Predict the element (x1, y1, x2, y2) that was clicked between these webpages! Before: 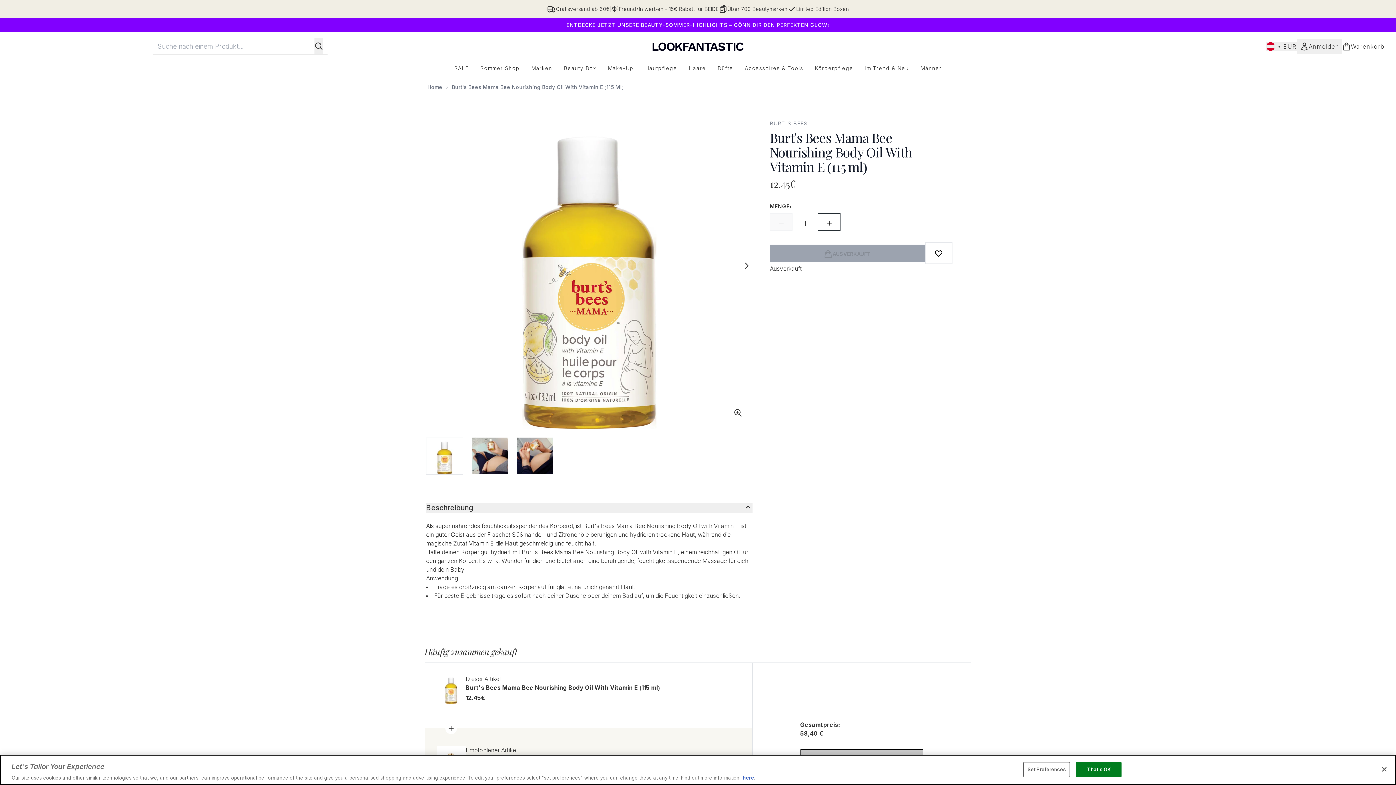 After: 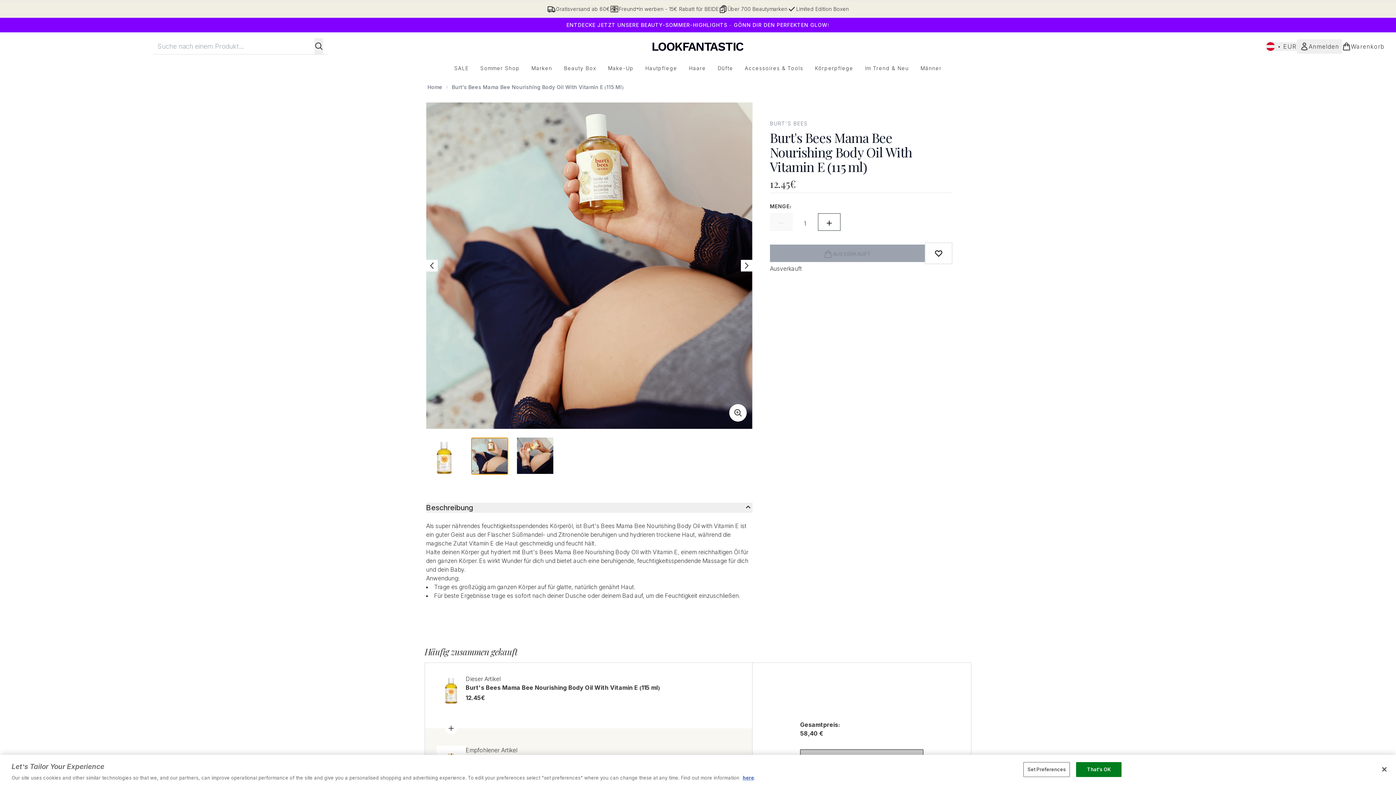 Action: bbox: (472, 437, 508, 474) label: Open image 2